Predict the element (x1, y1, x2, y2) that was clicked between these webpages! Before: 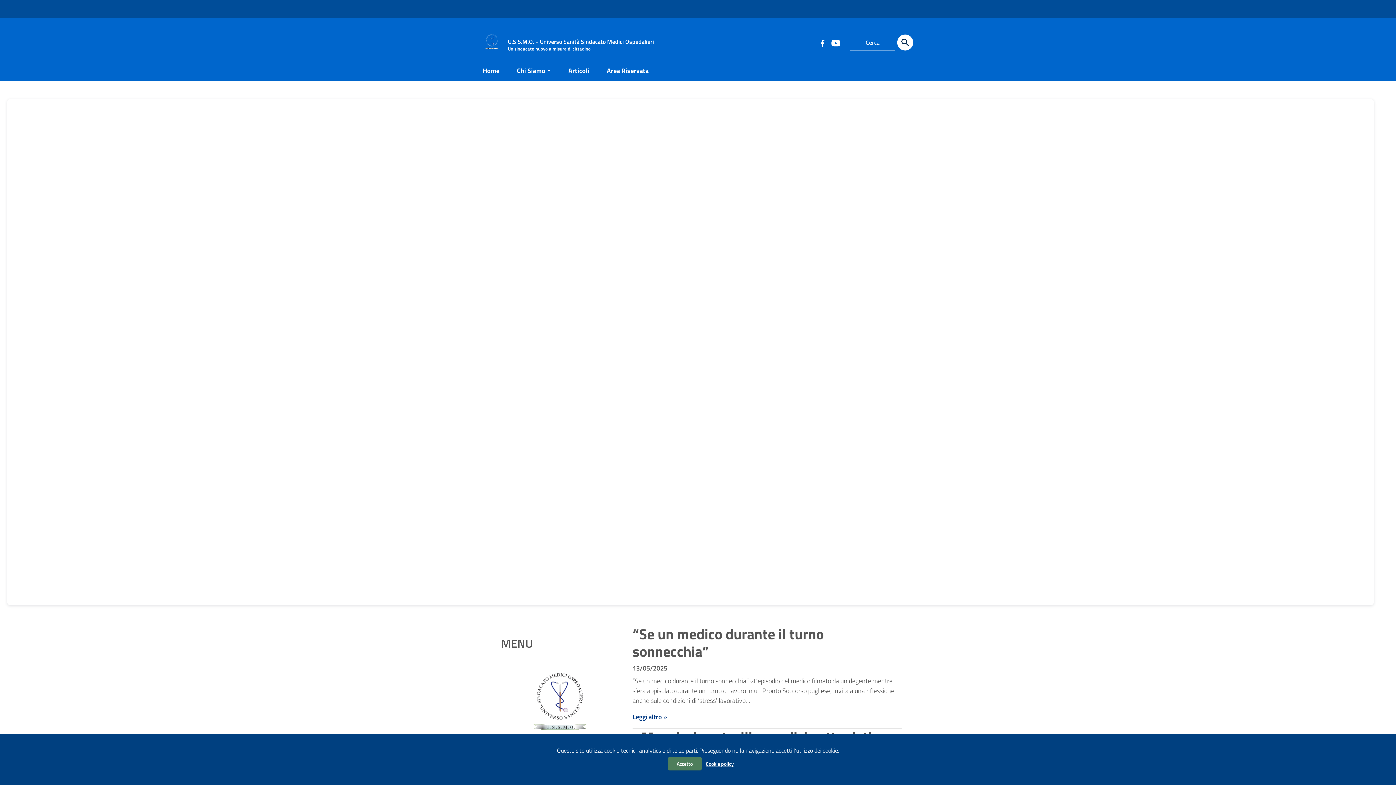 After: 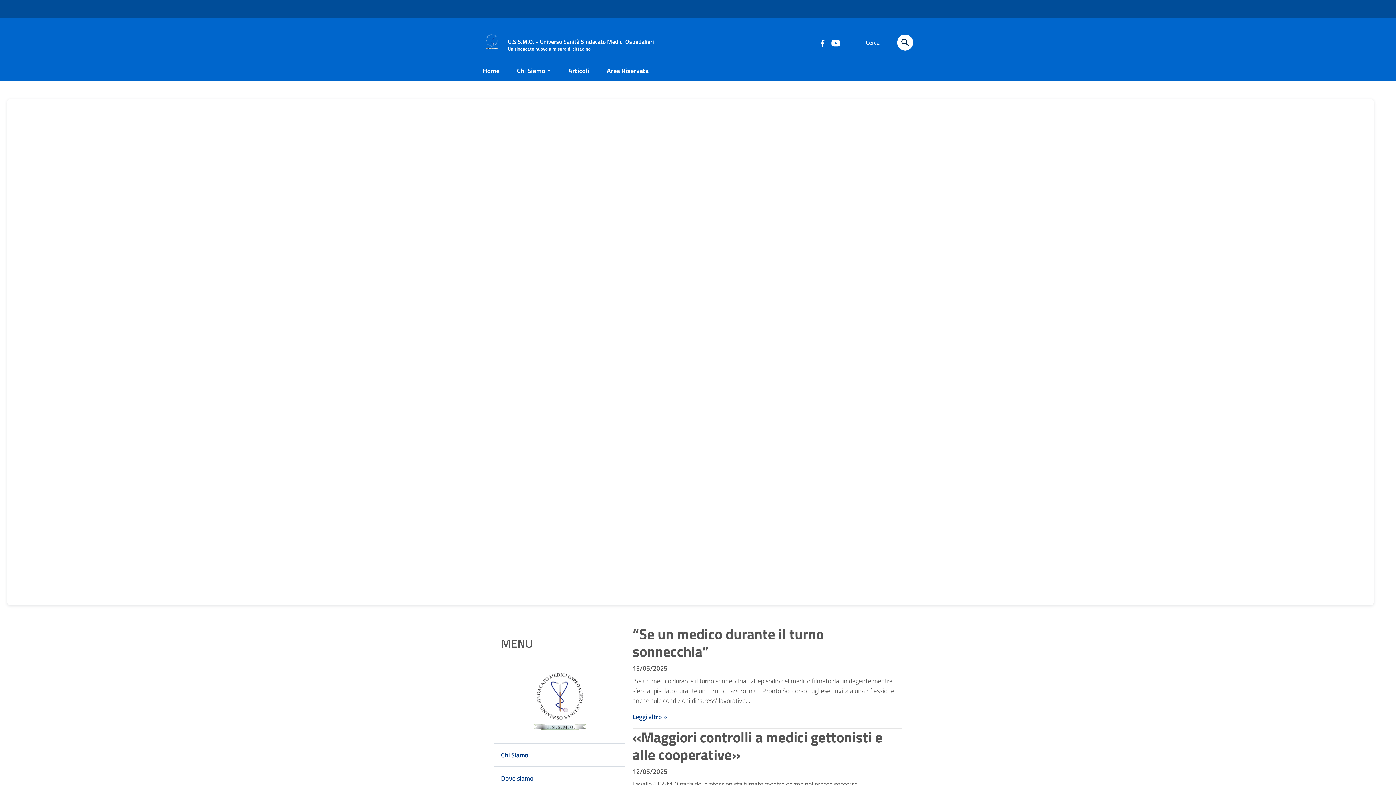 Action: bbox: (668, 757, 701, 770) label: Accetto